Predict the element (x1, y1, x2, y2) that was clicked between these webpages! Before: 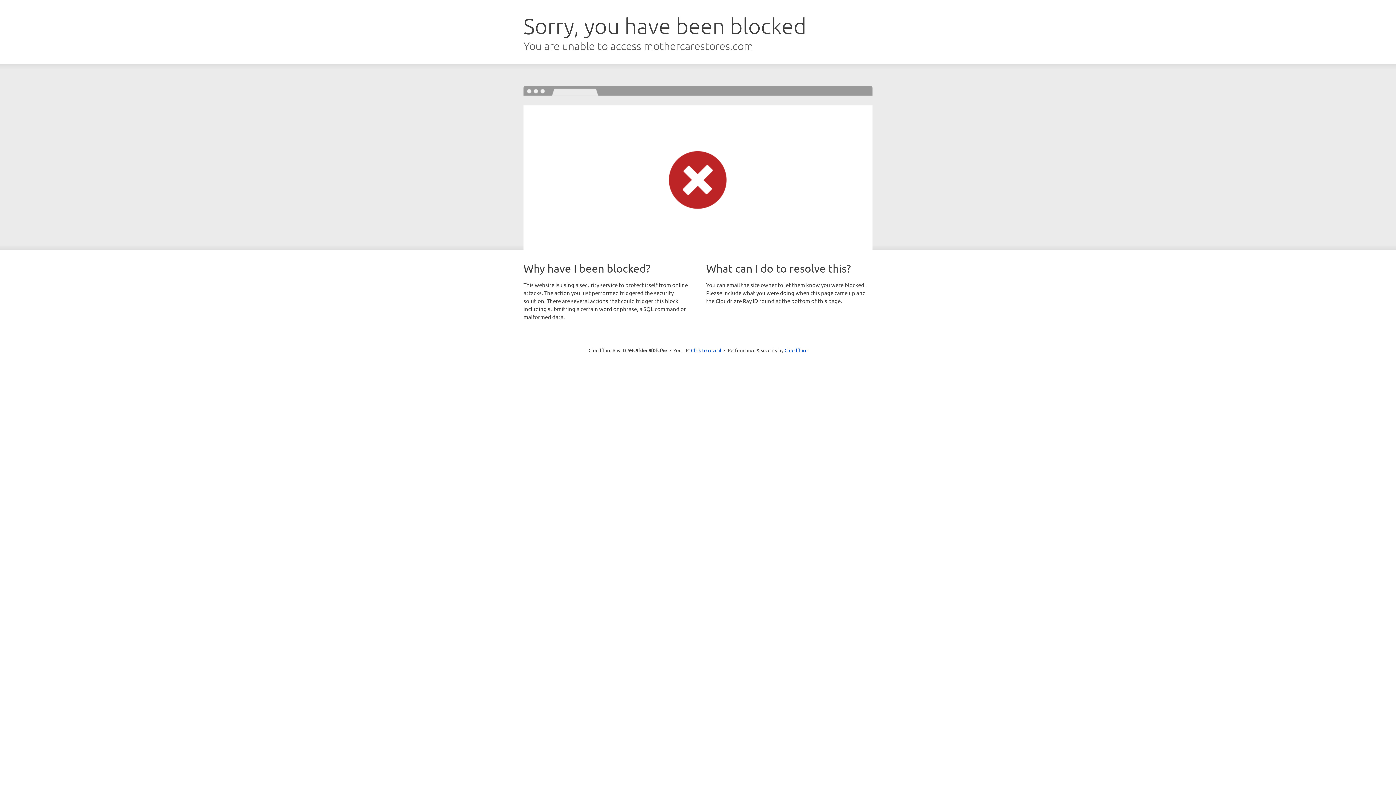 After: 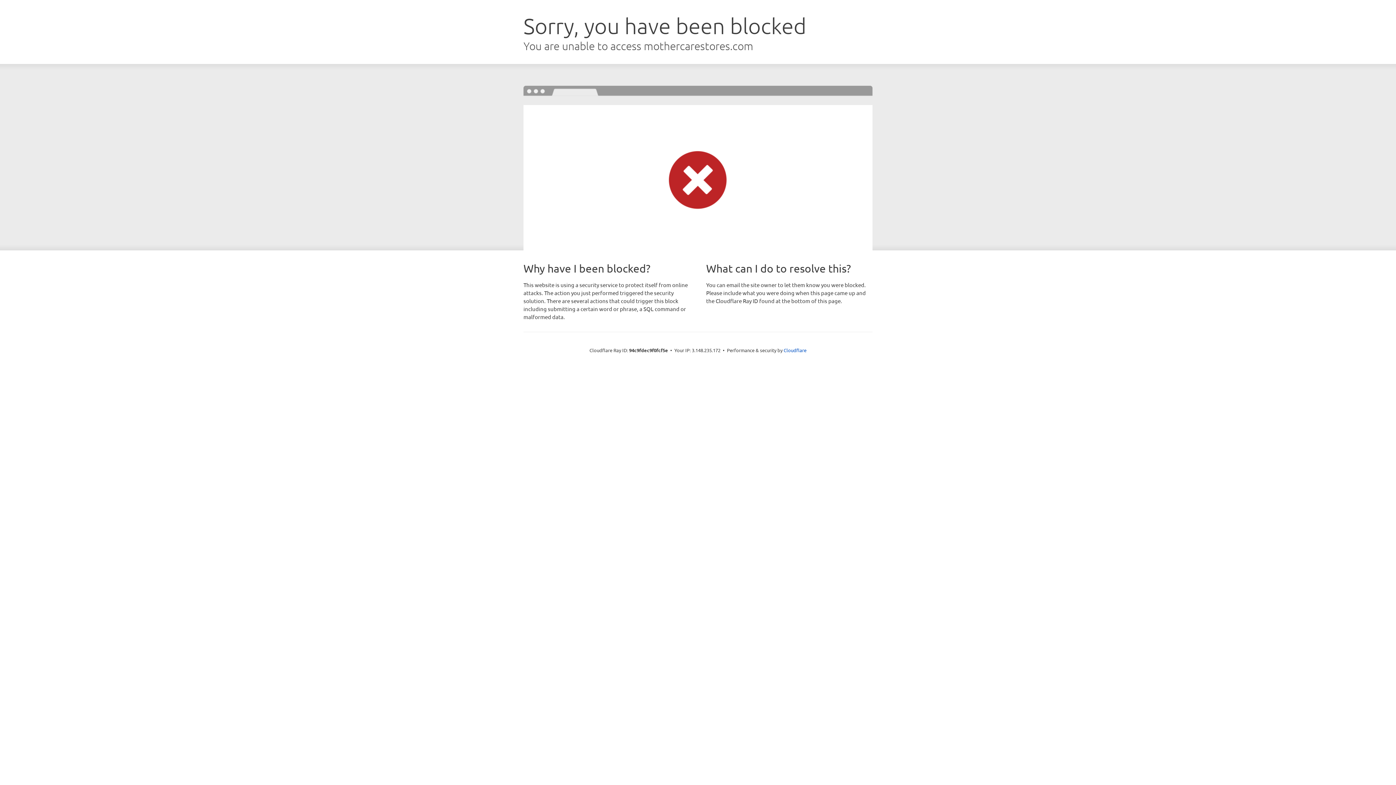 Action: bbox: (691, 346, 721, 353) label: Click to reveal